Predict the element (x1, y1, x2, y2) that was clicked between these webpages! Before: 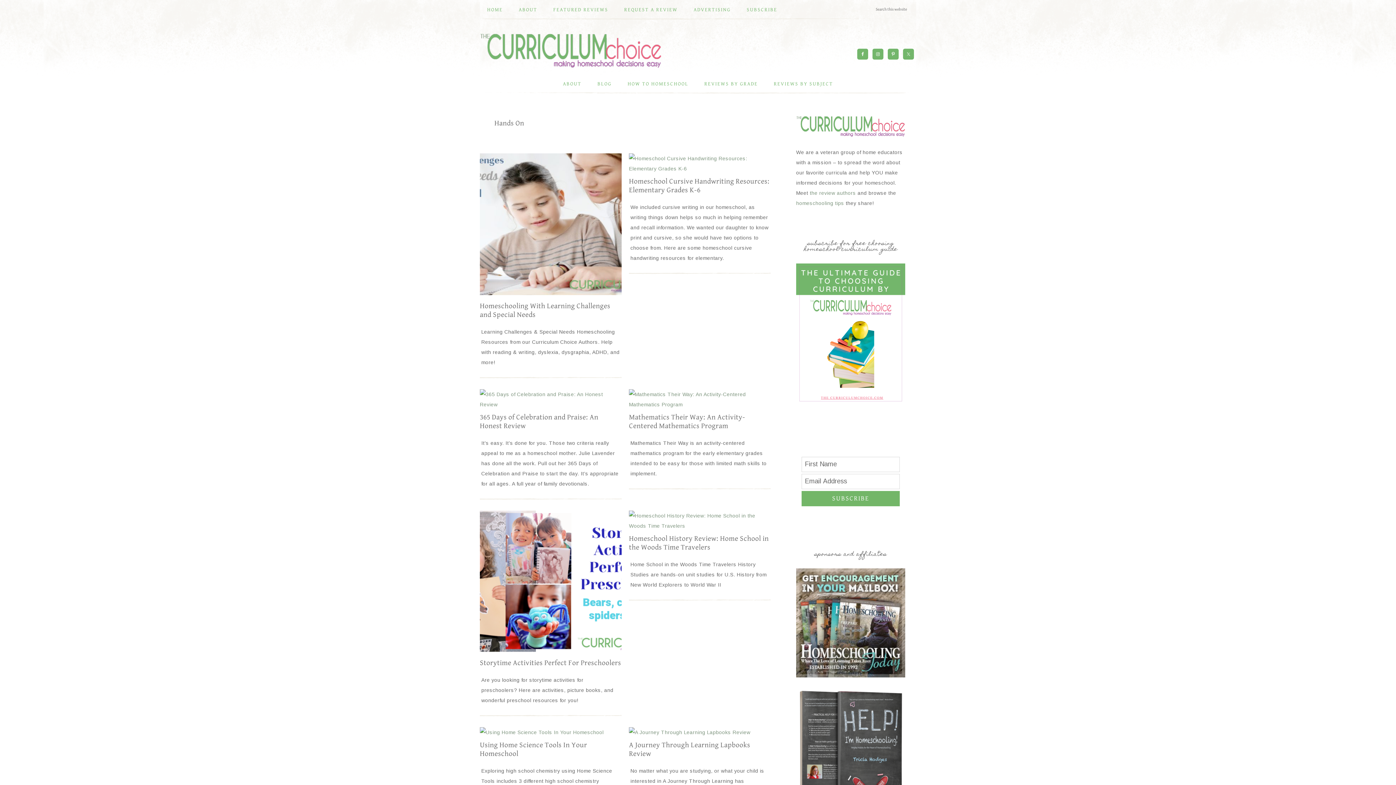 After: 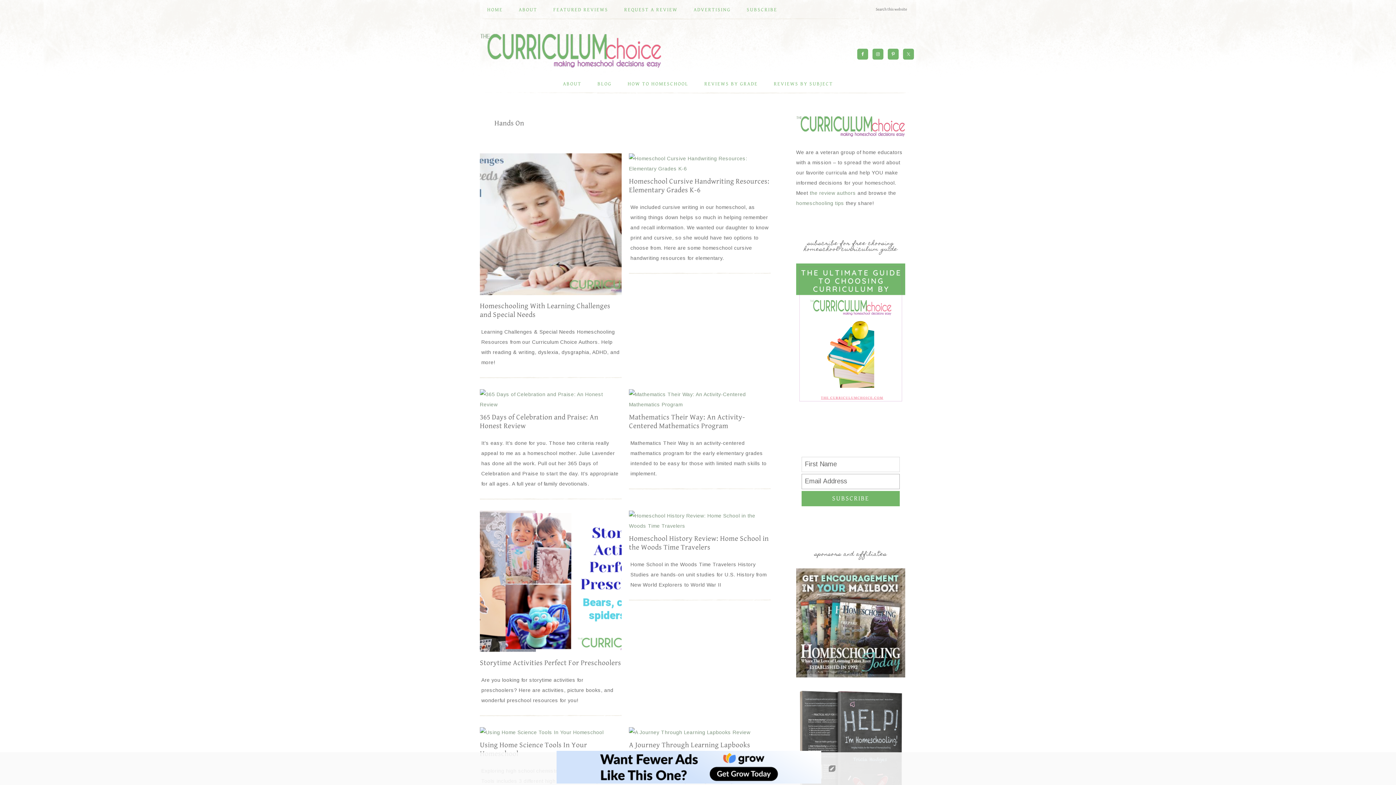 Action: label: SUBSCRIBE bbox: (801, 491, 900, 506)